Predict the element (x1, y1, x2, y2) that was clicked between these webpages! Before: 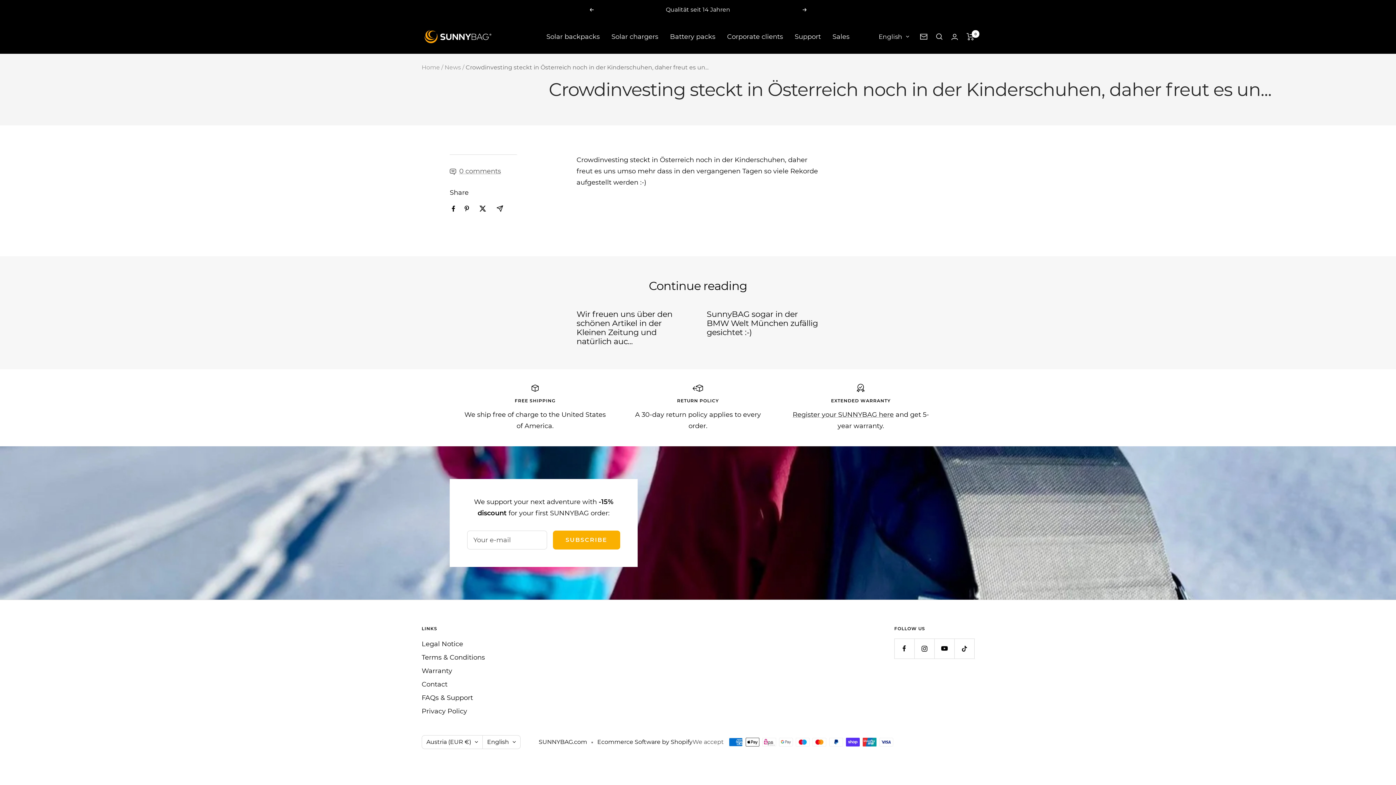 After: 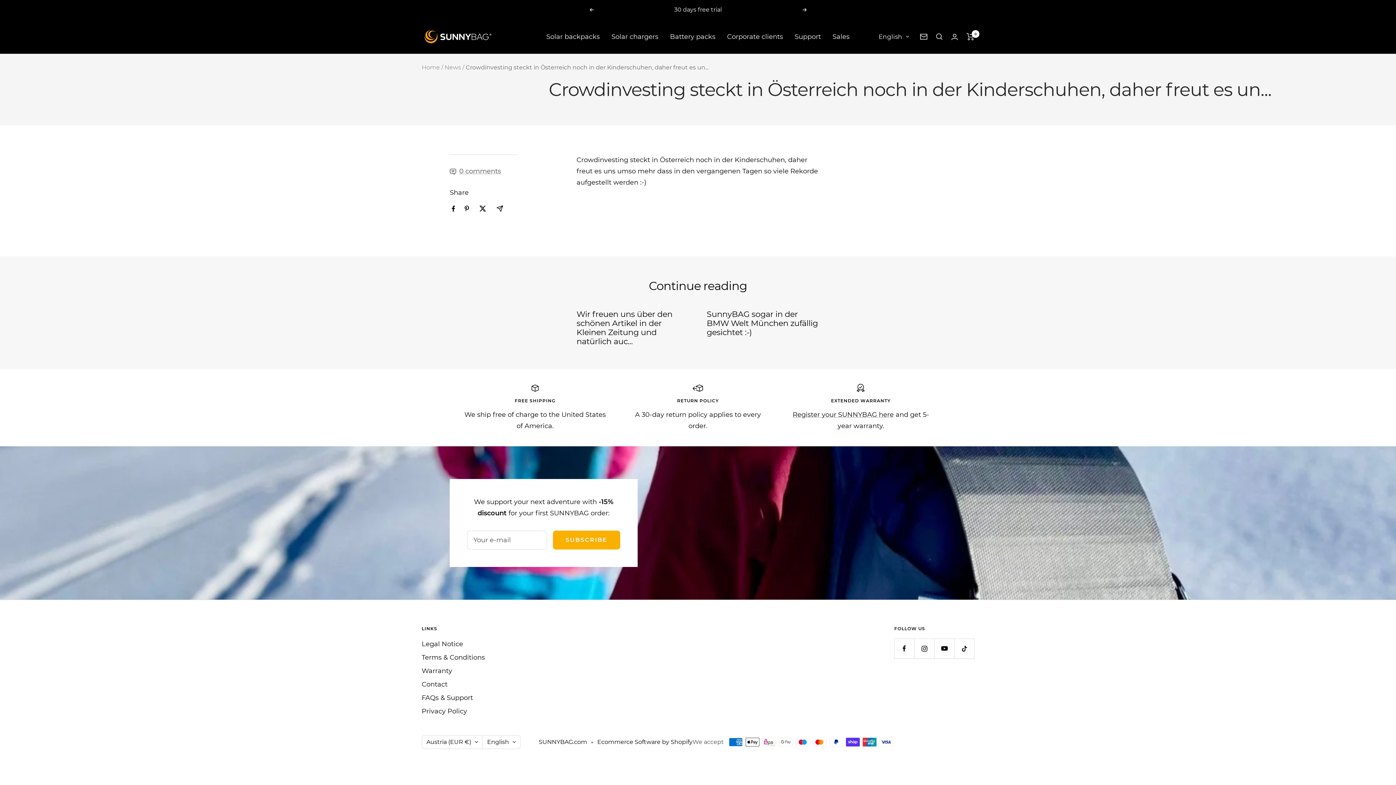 Action: label: Share by e-mail bbox: (496, 205, 503, 212)